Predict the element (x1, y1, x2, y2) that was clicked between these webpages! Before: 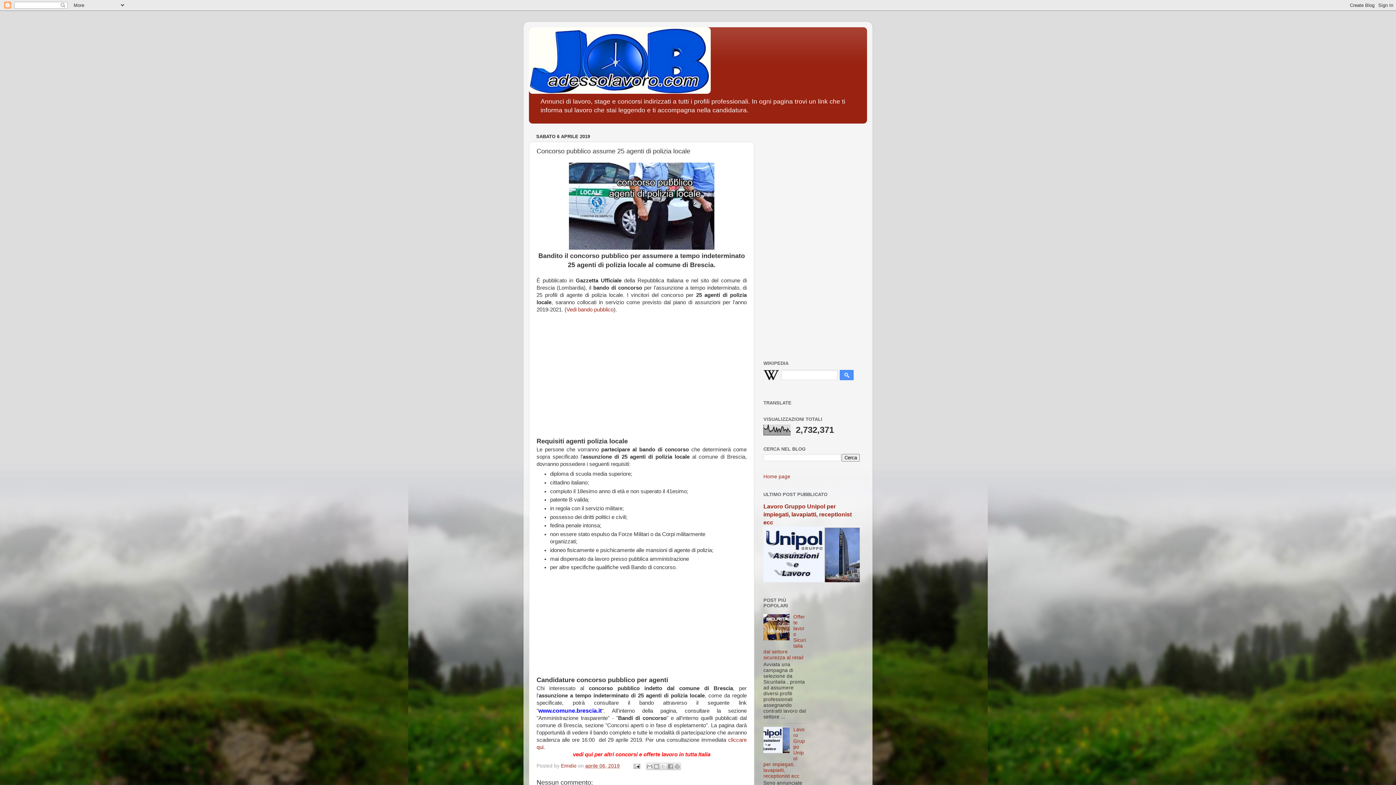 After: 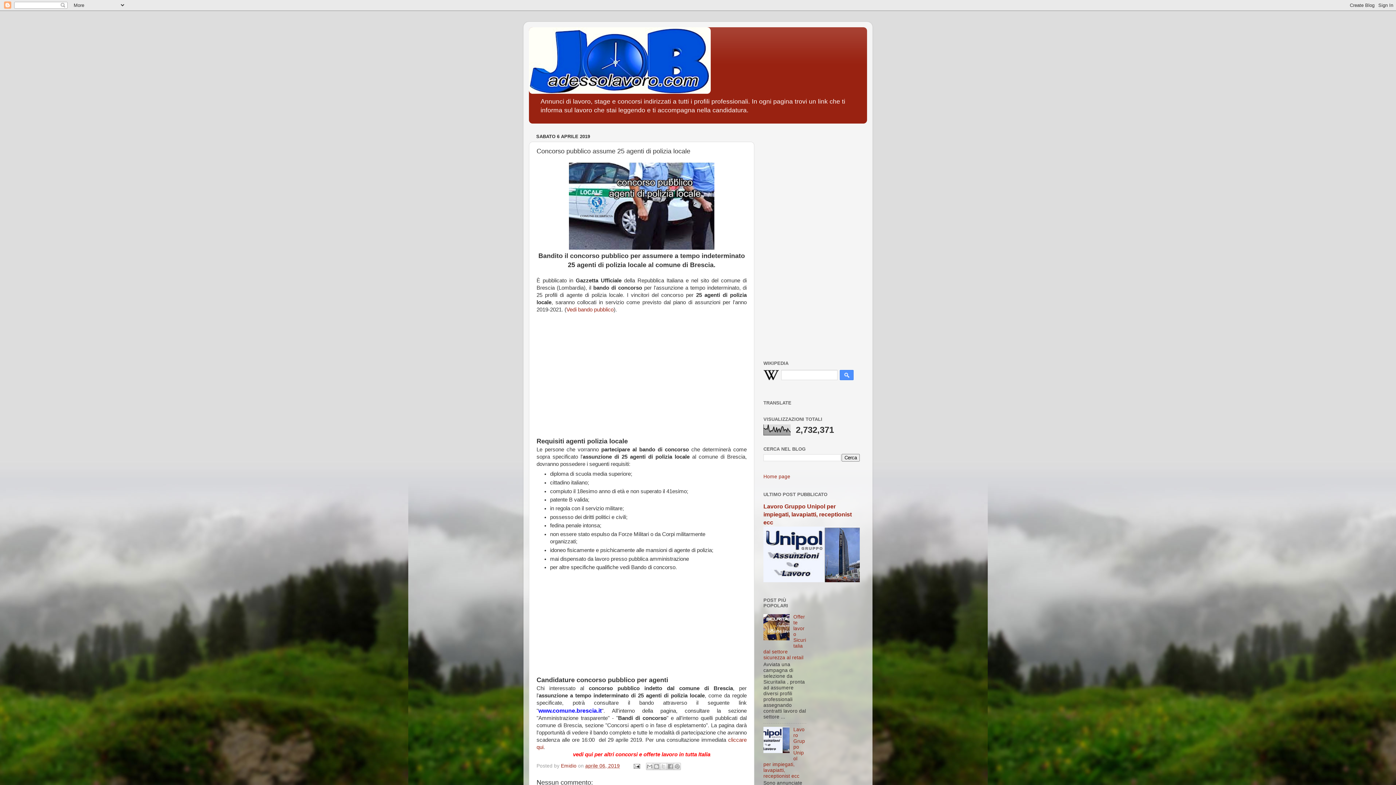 Action: bbox: (763, 749, 791, 754)